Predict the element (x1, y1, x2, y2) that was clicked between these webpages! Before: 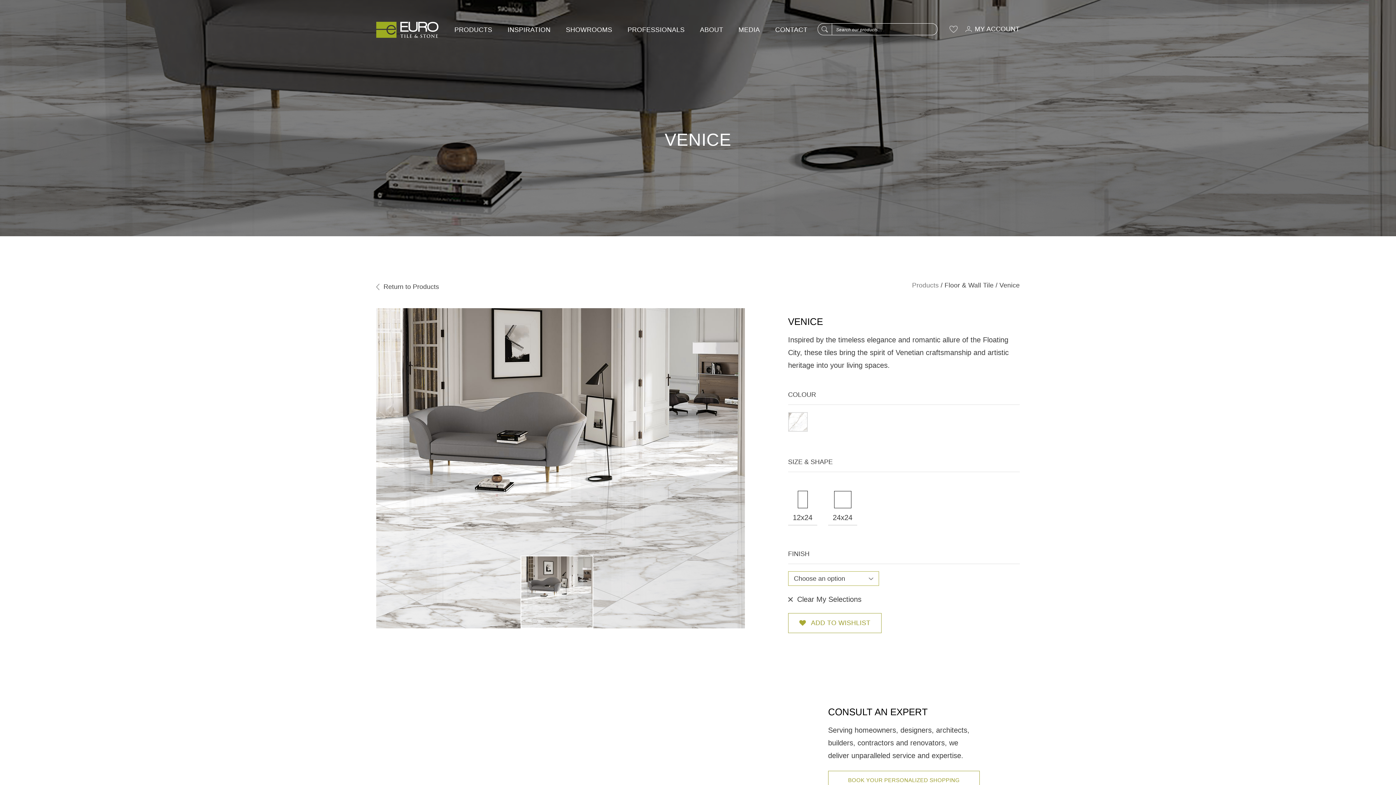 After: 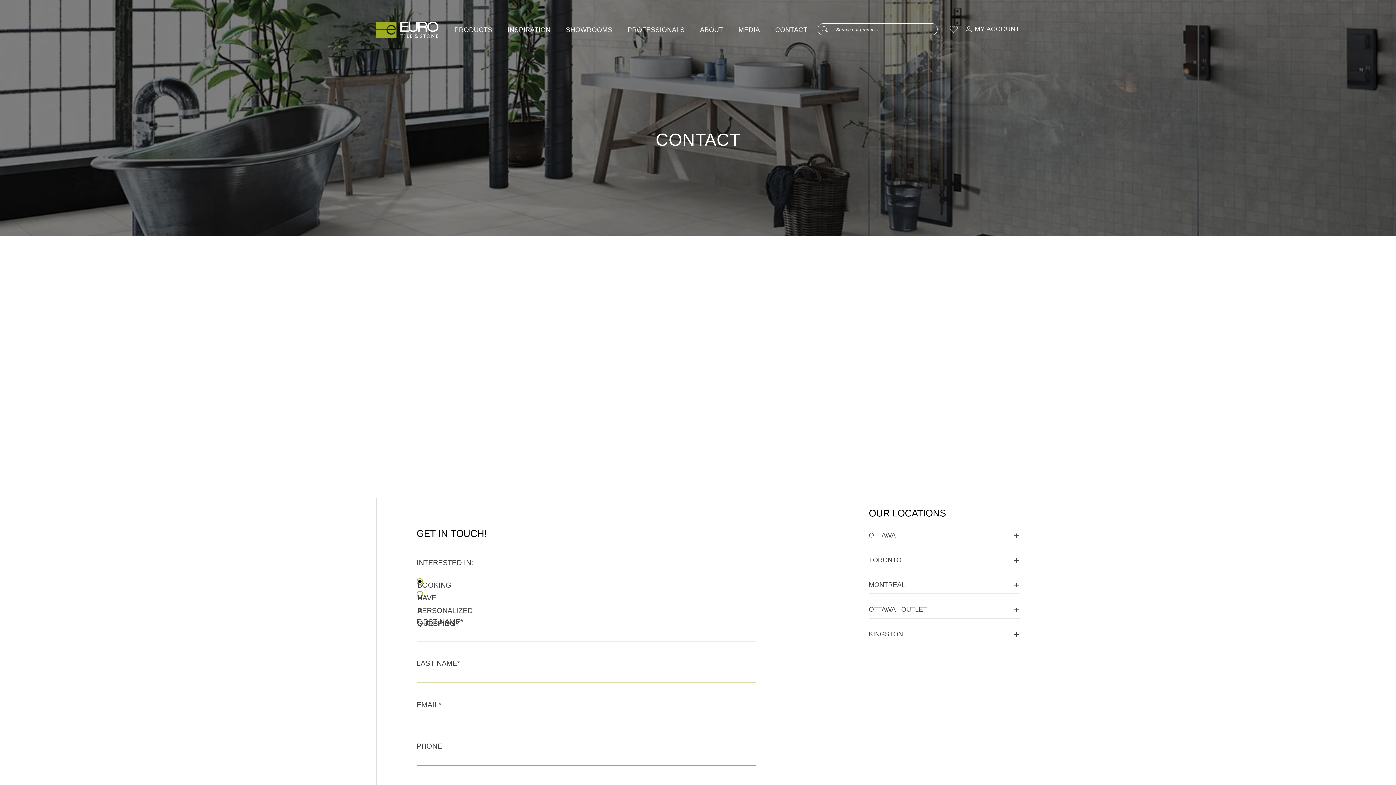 Action: bbox: (773, 18, 809, 40) label: CONTACT